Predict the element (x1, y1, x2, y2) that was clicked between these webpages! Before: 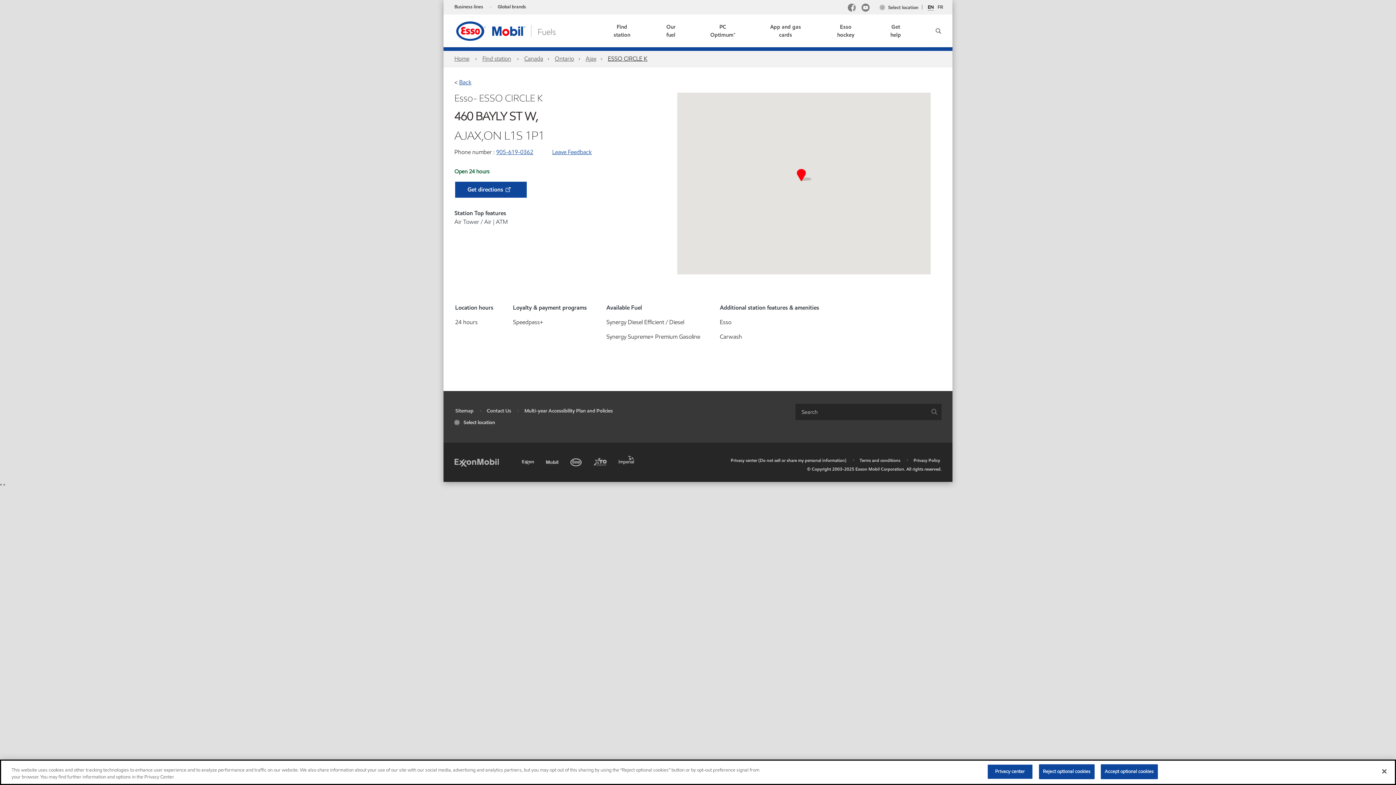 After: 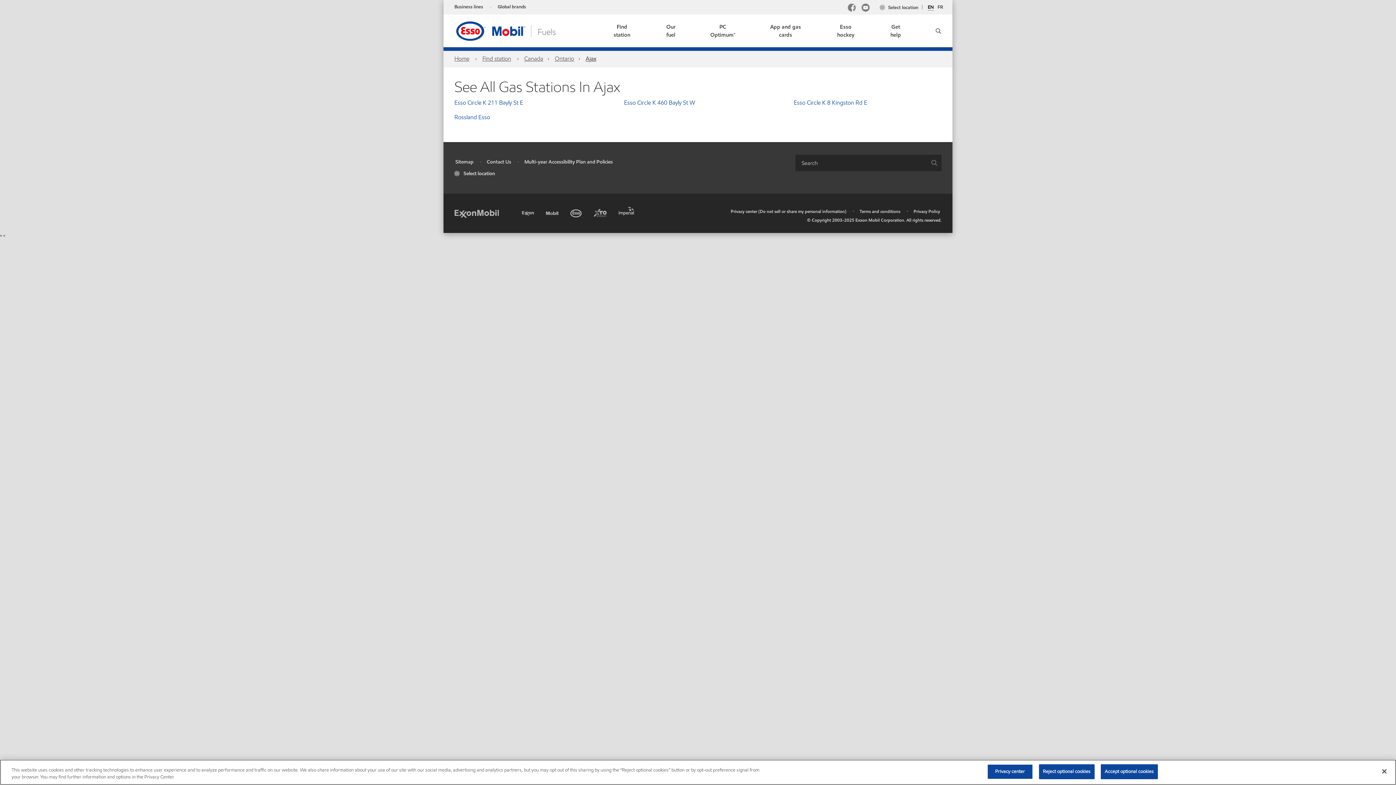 Action: bbox: (585, 54, 596, 62) label: Ajax